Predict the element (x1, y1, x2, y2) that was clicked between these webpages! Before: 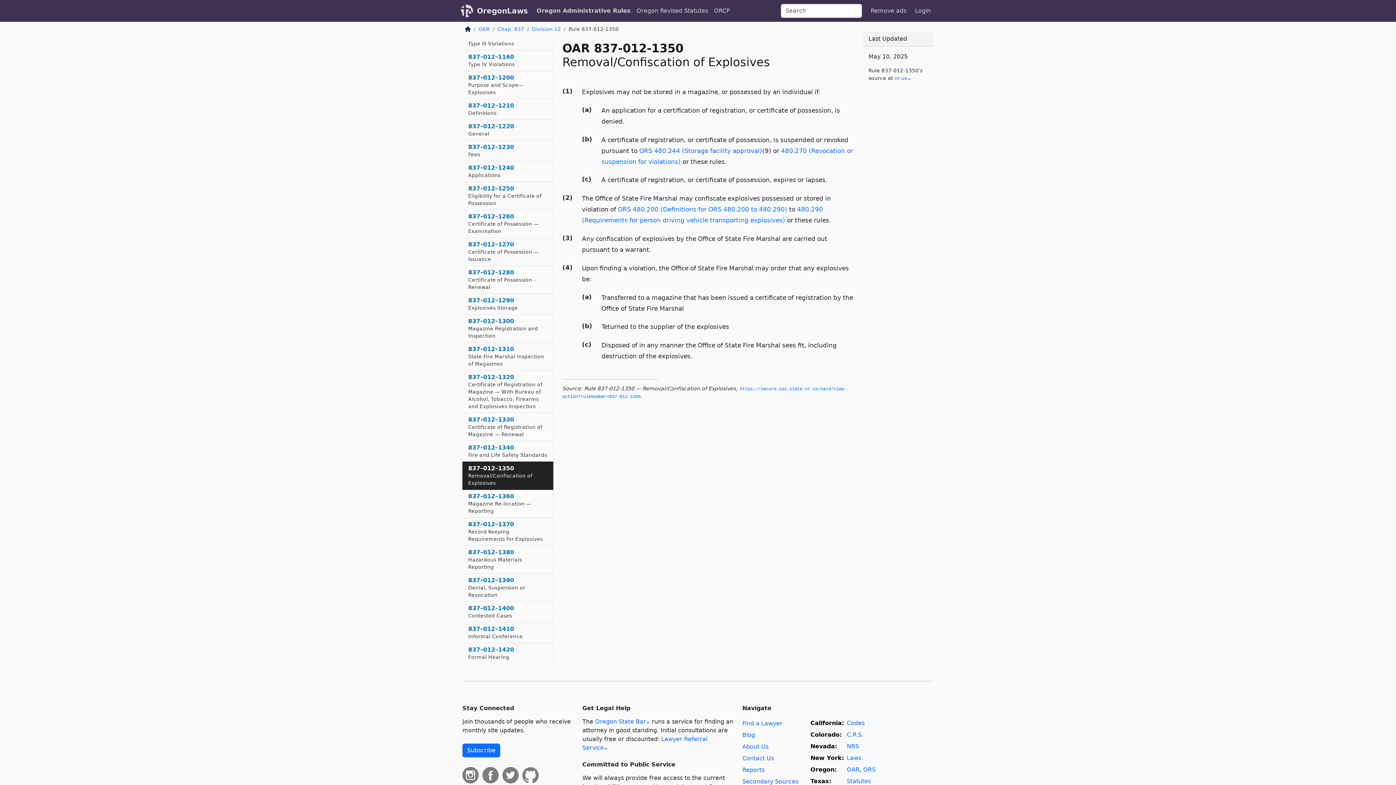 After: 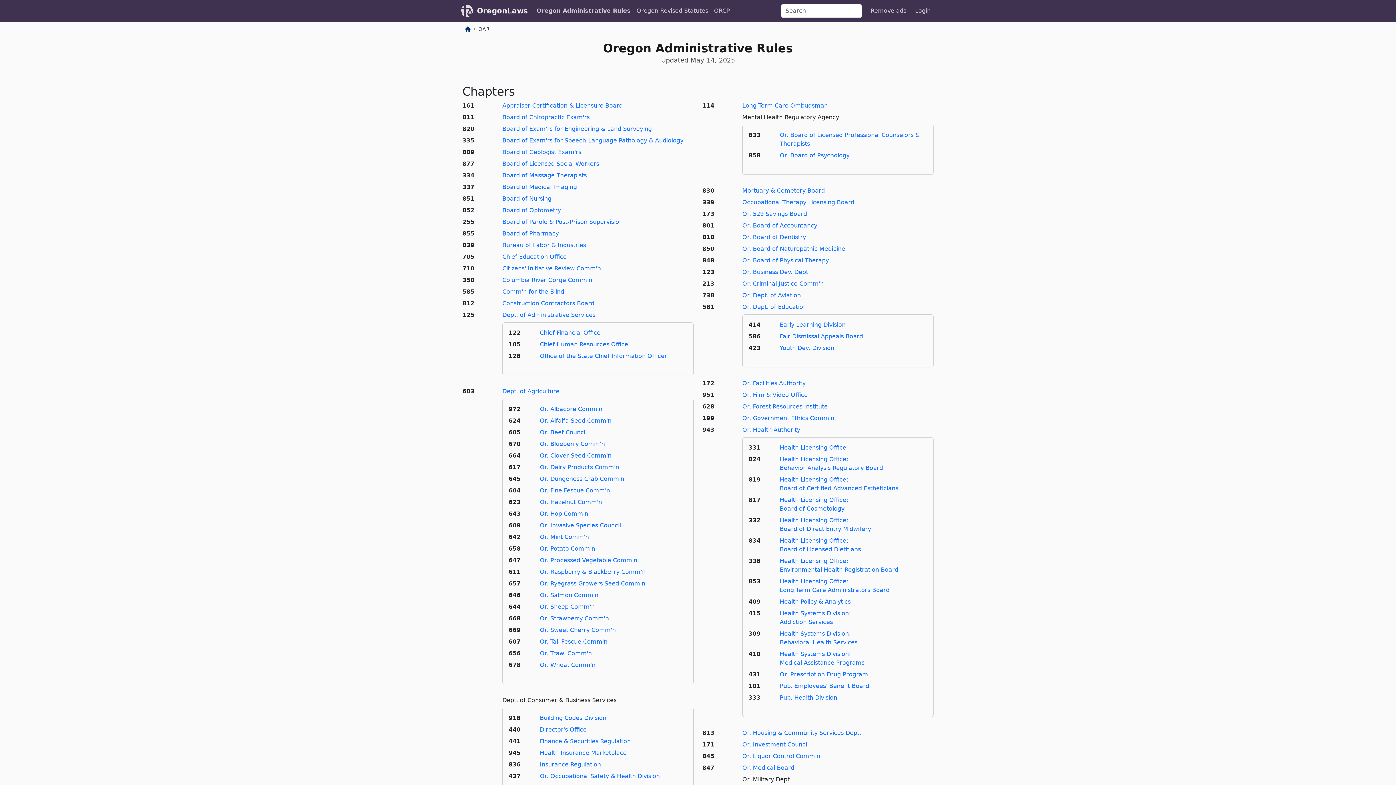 Action: bbox: (478, 26, 489, 32) label: OAR